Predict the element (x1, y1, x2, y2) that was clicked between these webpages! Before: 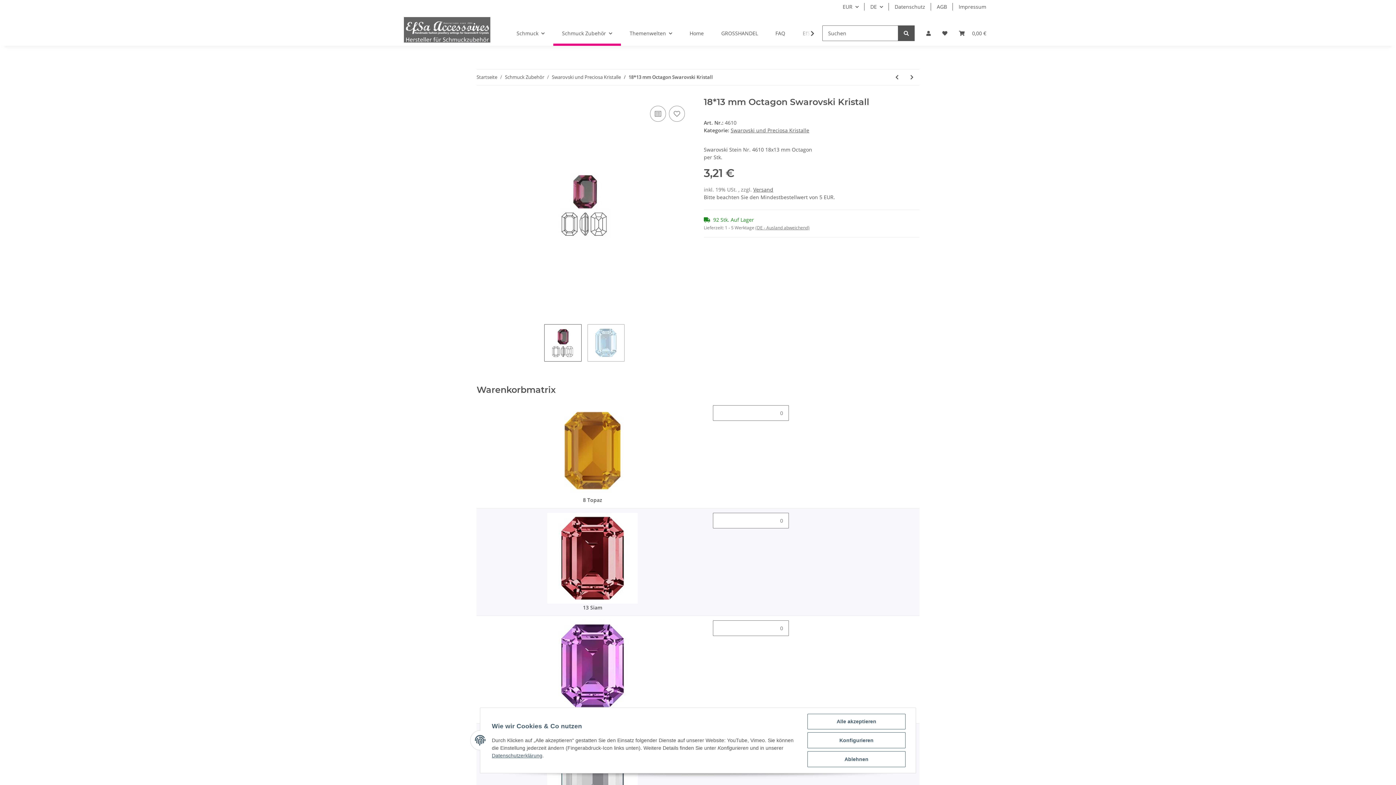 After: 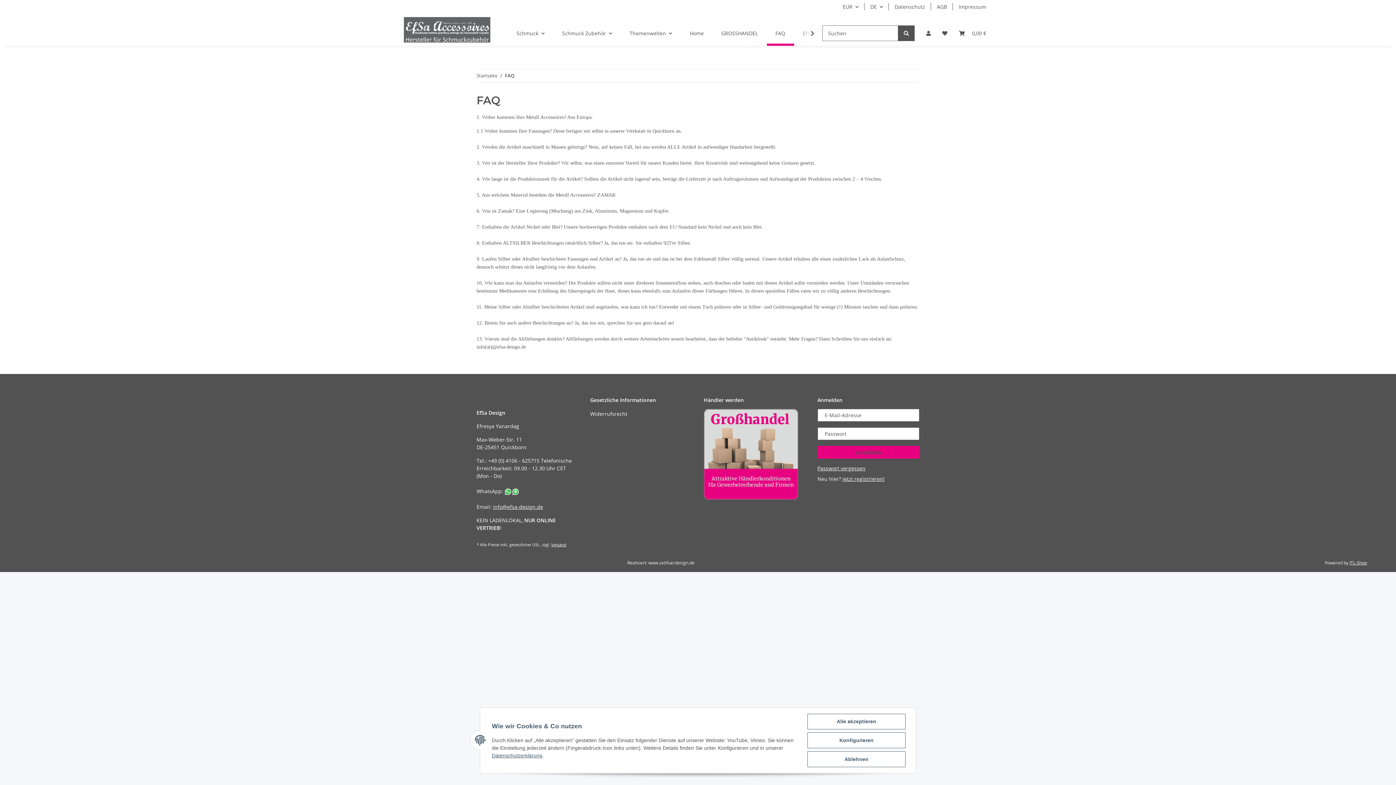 Action: bbox: (766, 20, 794, 45) label: FAQ